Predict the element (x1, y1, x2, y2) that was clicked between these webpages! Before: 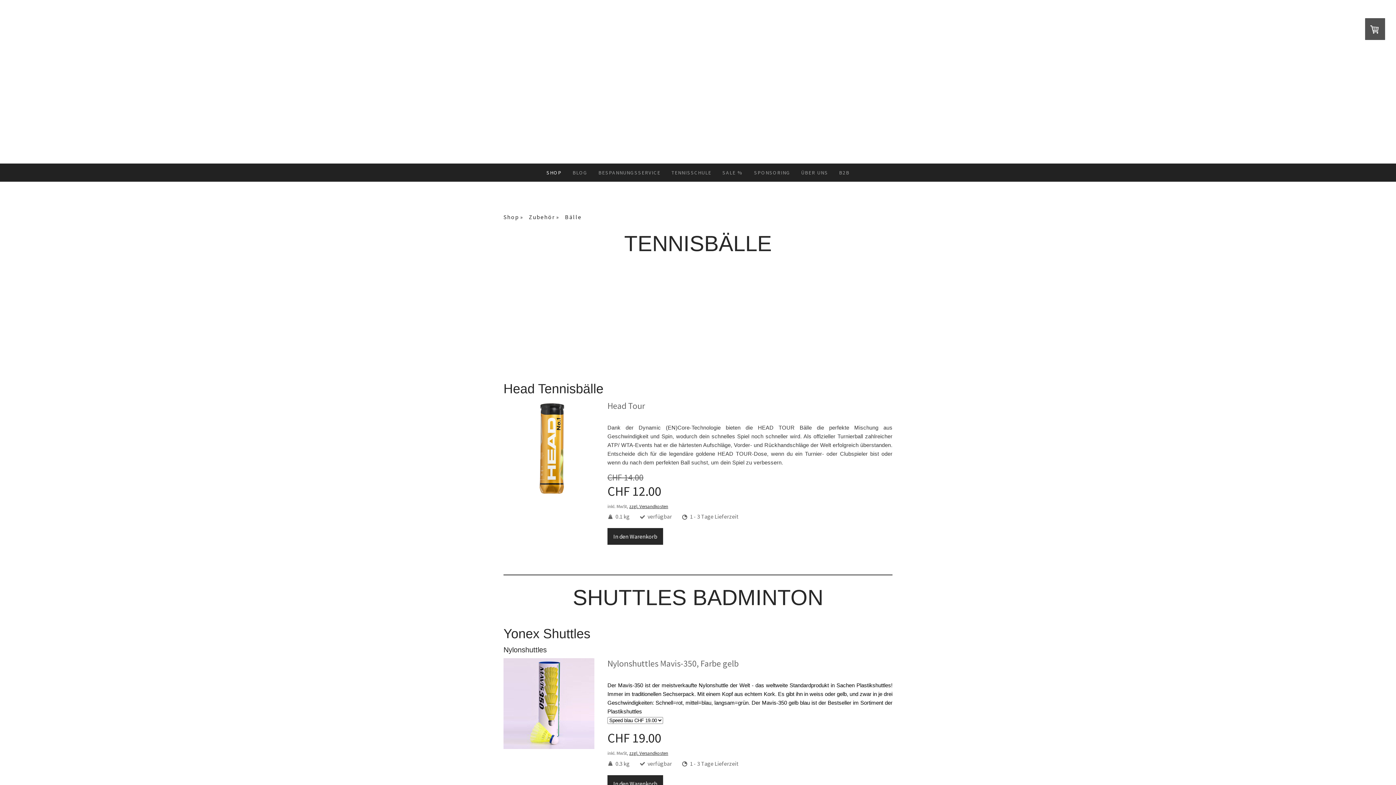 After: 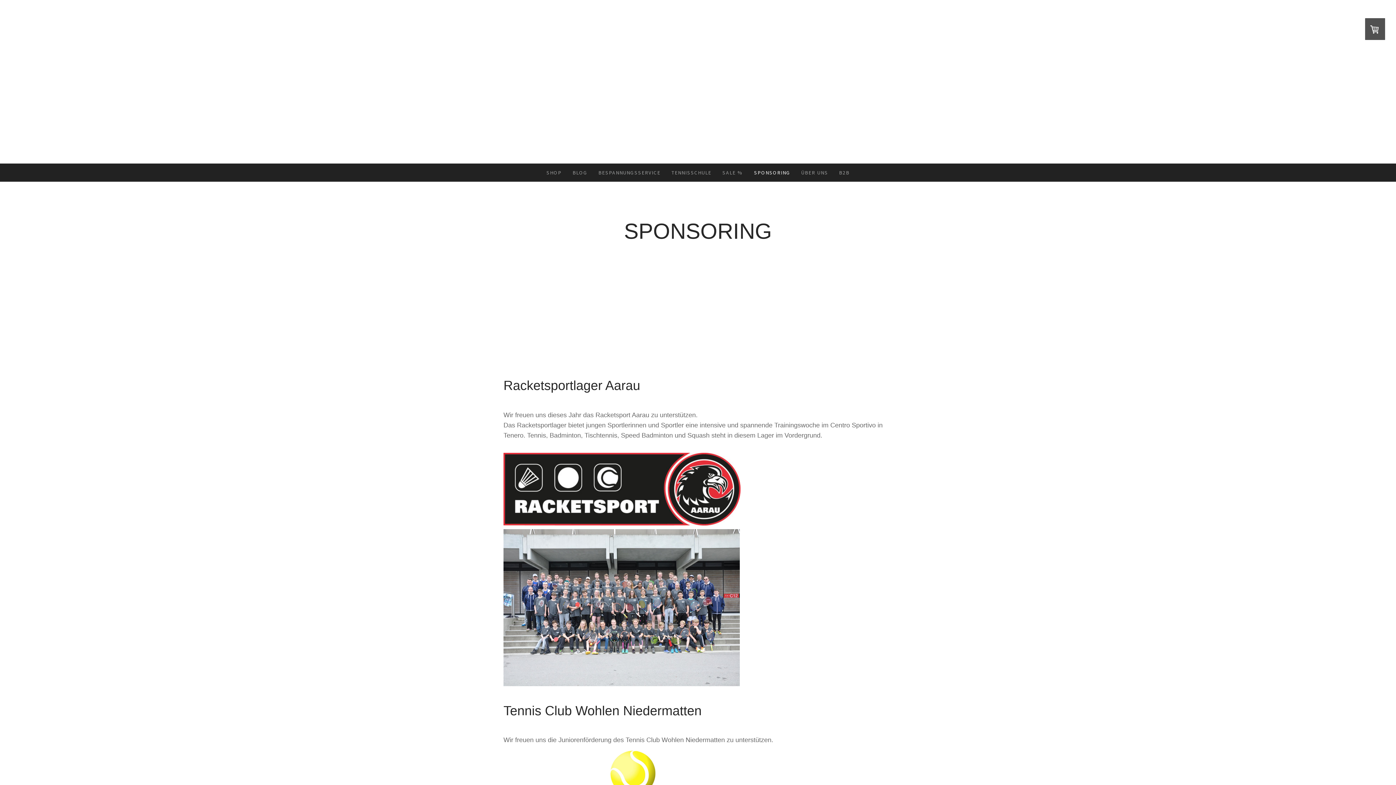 Action: label: SPONSORING bbox: (748, 163, 796, 181)